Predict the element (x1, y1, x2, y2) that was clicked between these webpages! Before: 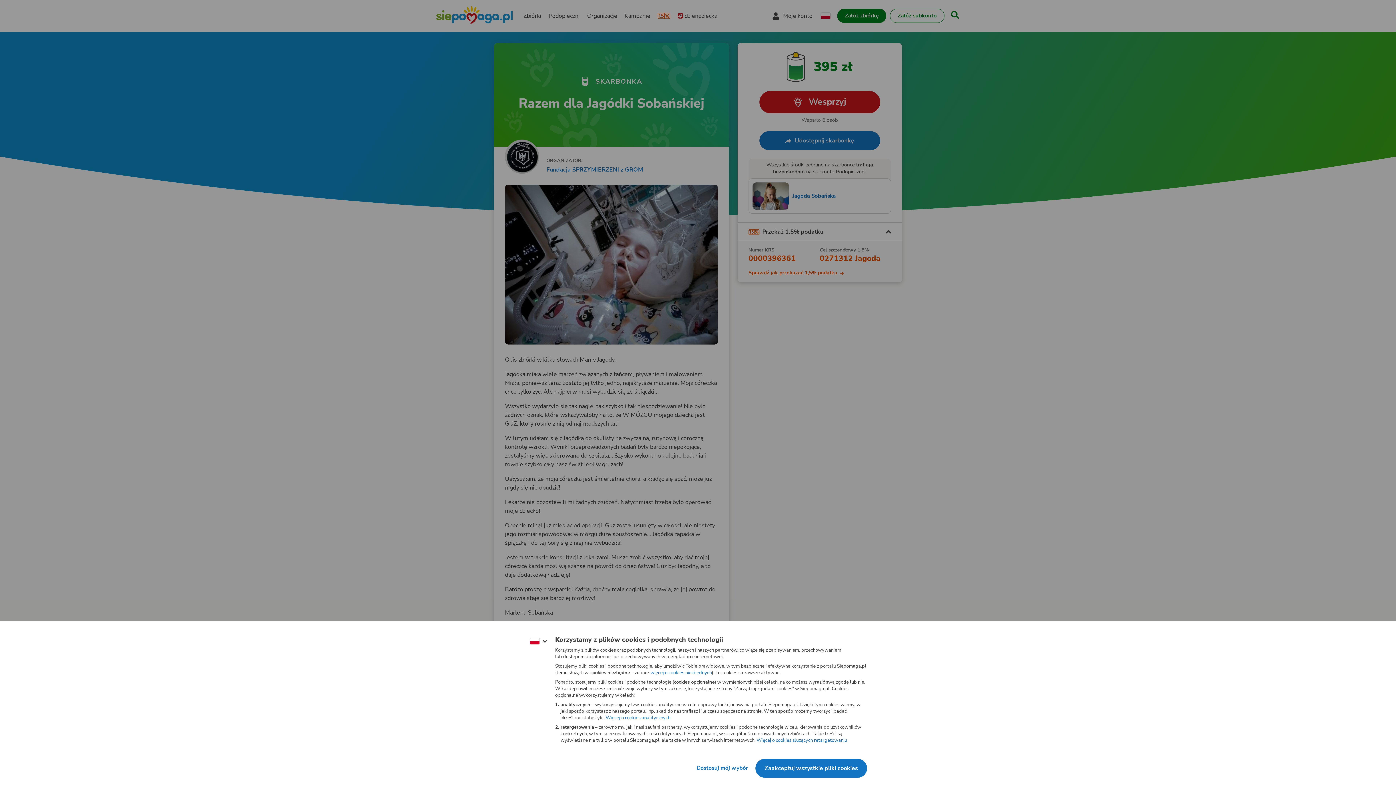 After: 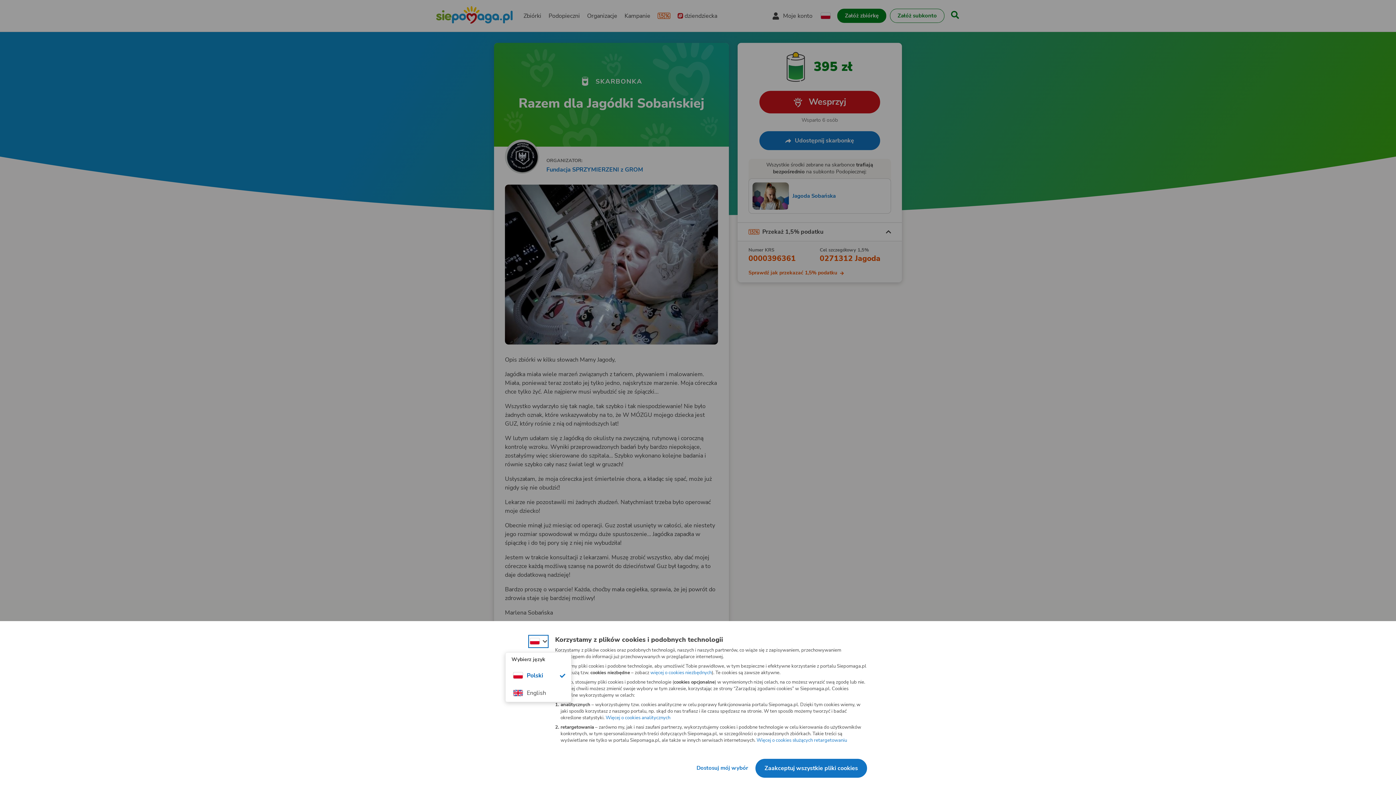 Action: bbox: (563, 648, 577, 656) label: Zmień język